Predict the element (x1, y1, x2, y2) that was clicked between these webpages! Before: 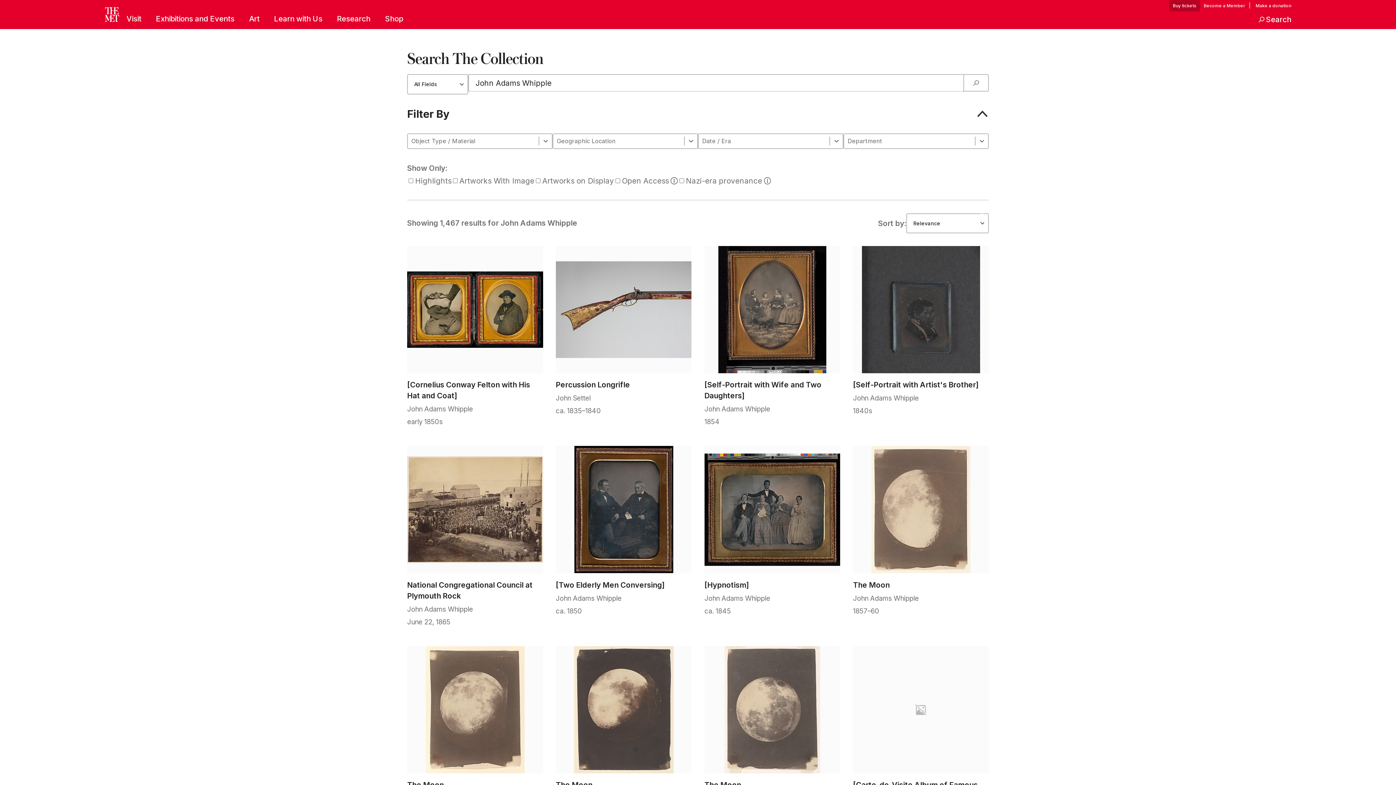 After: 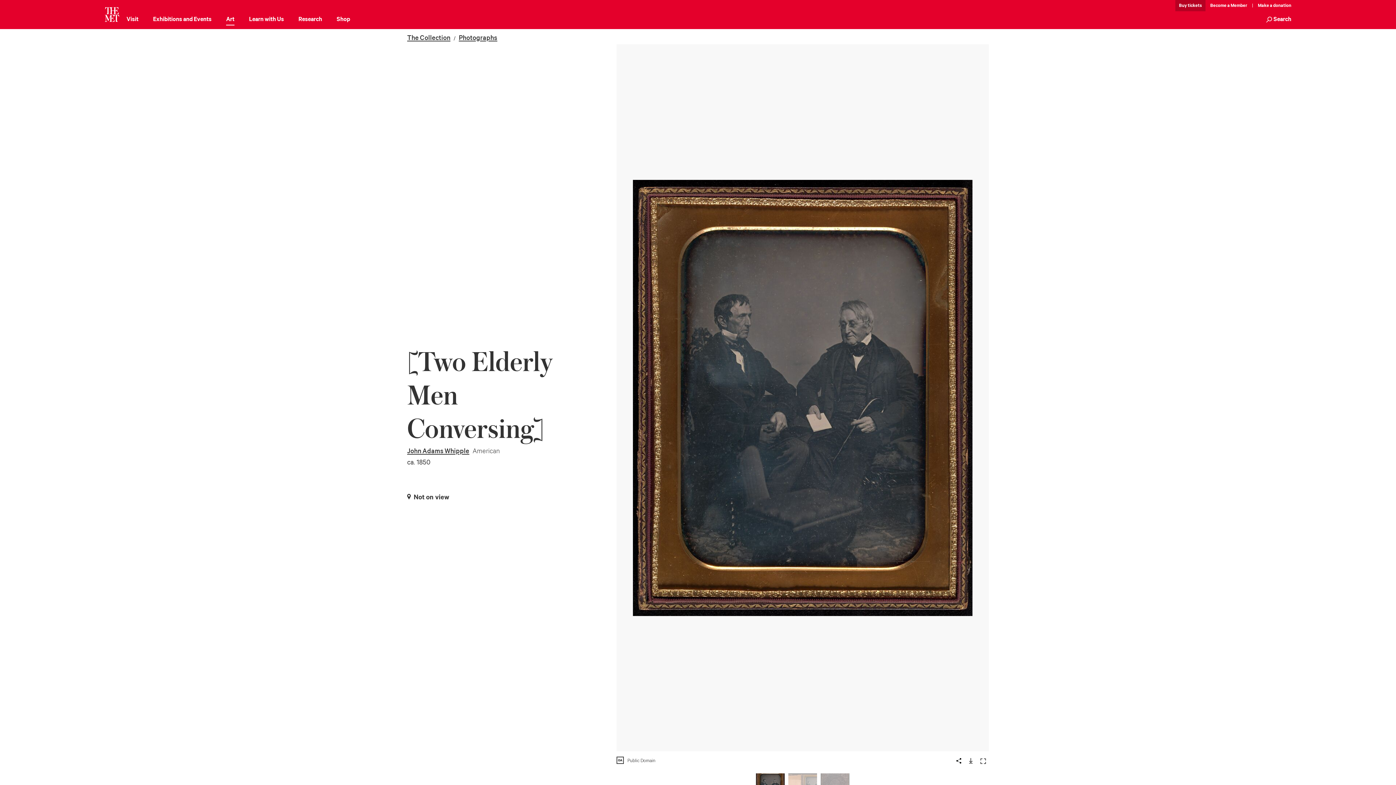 Action: bbox: (555, 580, 665, 589) label: [Two Elderly Men Conversing]